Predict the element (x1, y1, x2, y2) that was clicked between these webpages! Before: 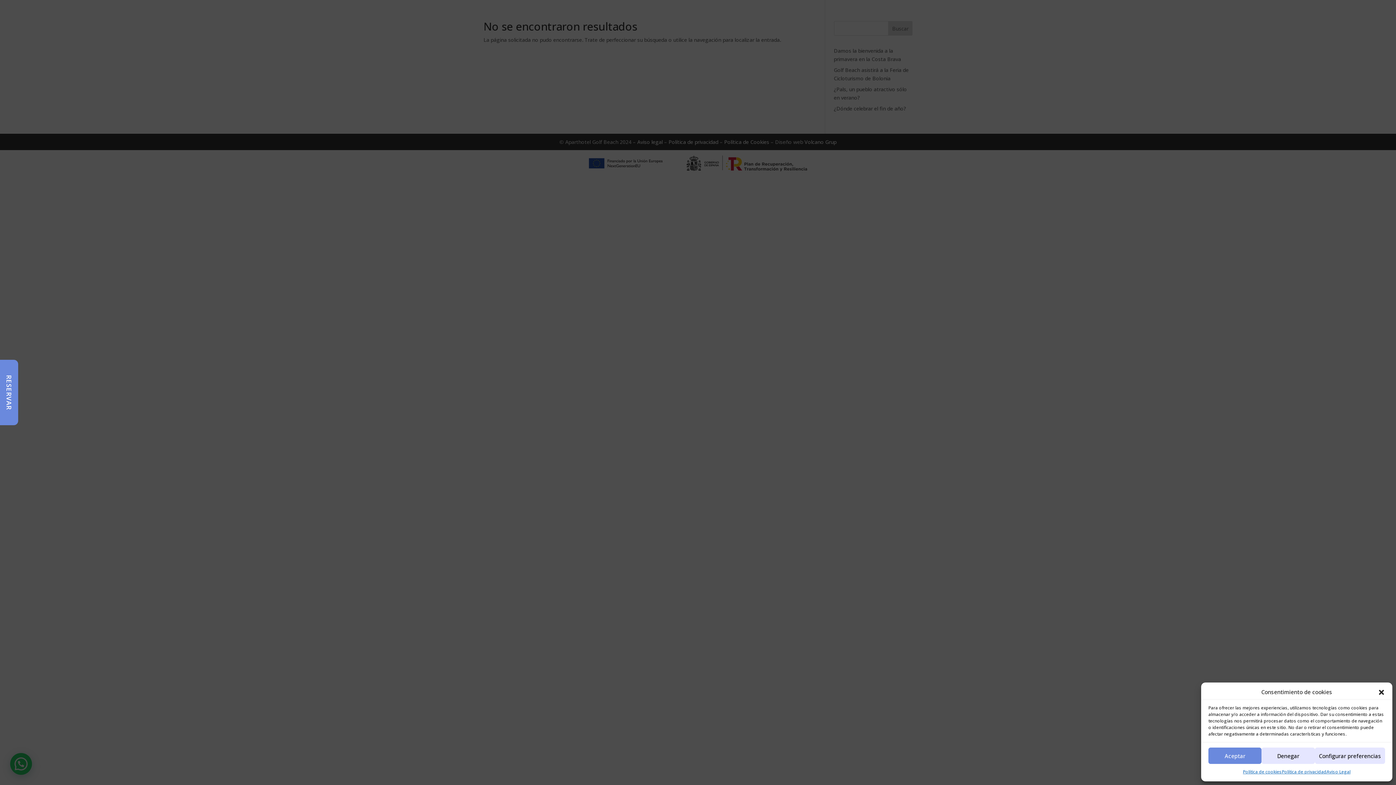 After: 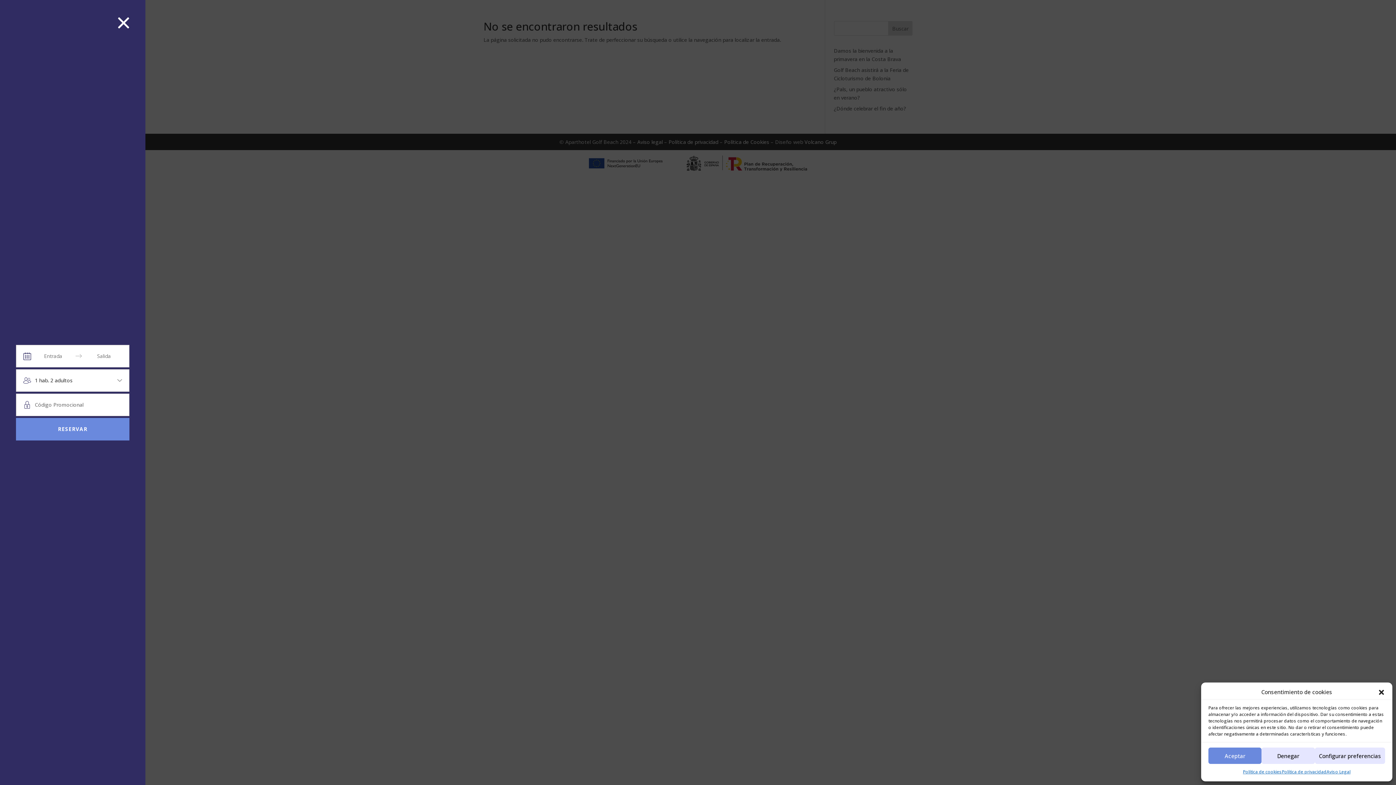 Action: bbox: (0, 360, 18, 425) label: RESERVAR